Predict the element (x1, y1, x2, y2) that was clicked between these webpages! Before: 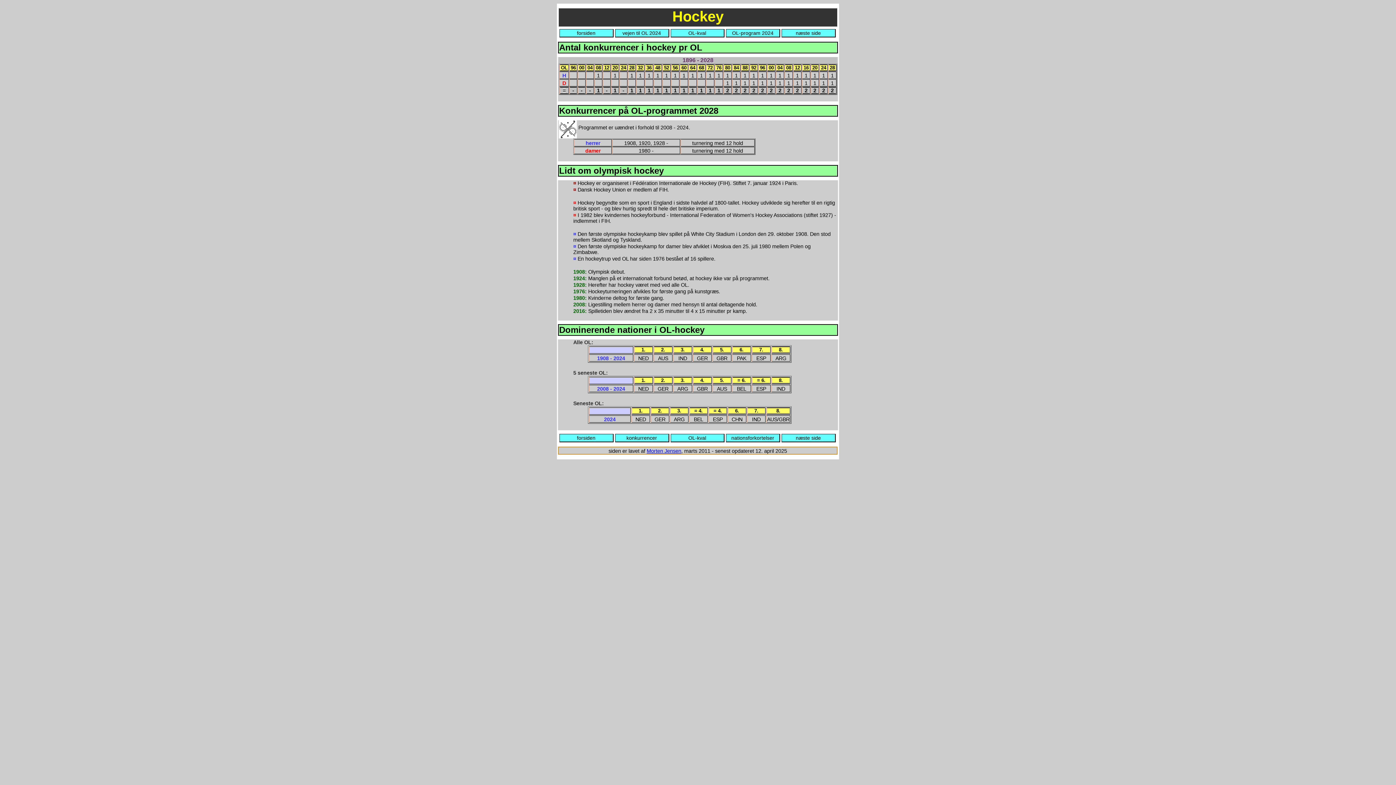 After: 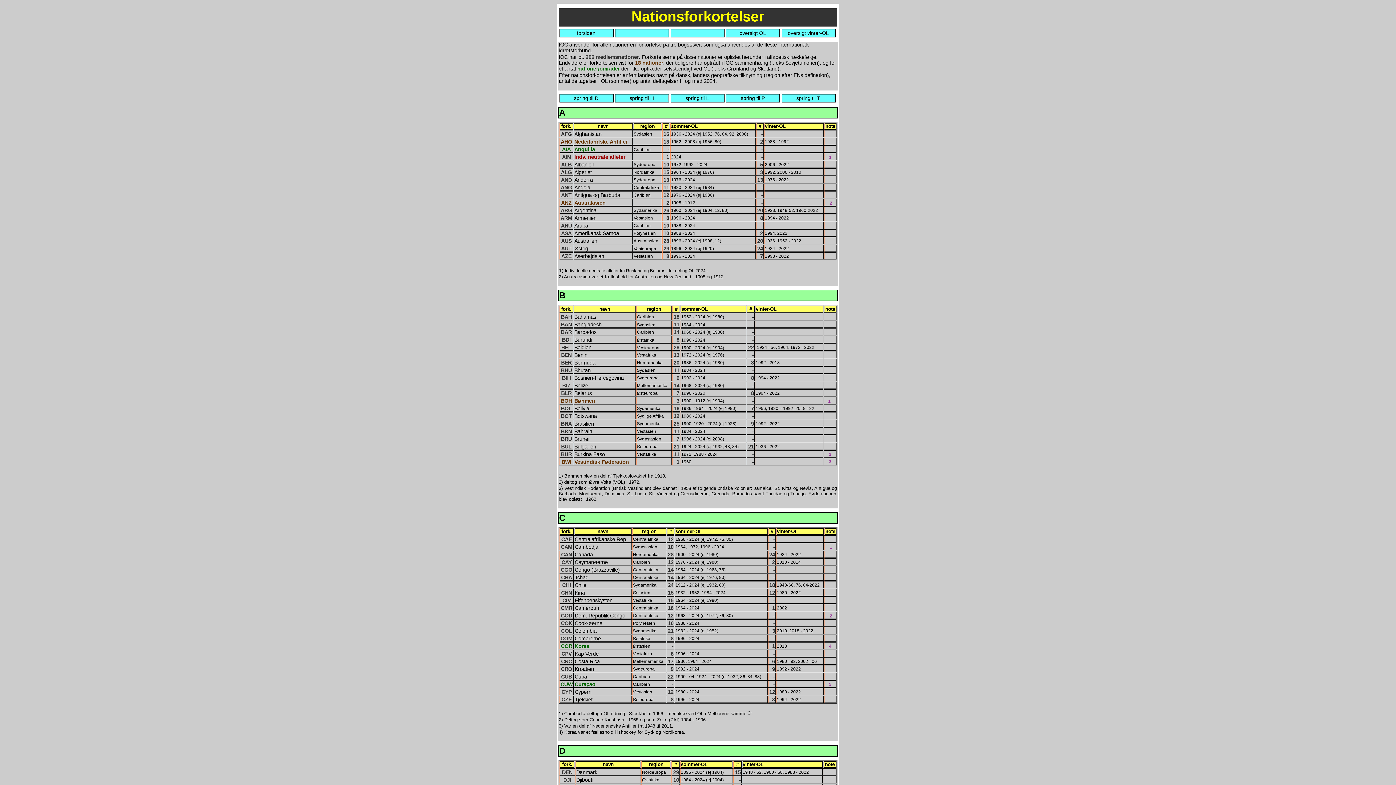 Action: label: nationsforkortelser bbox: (726, 435, 779, 440)